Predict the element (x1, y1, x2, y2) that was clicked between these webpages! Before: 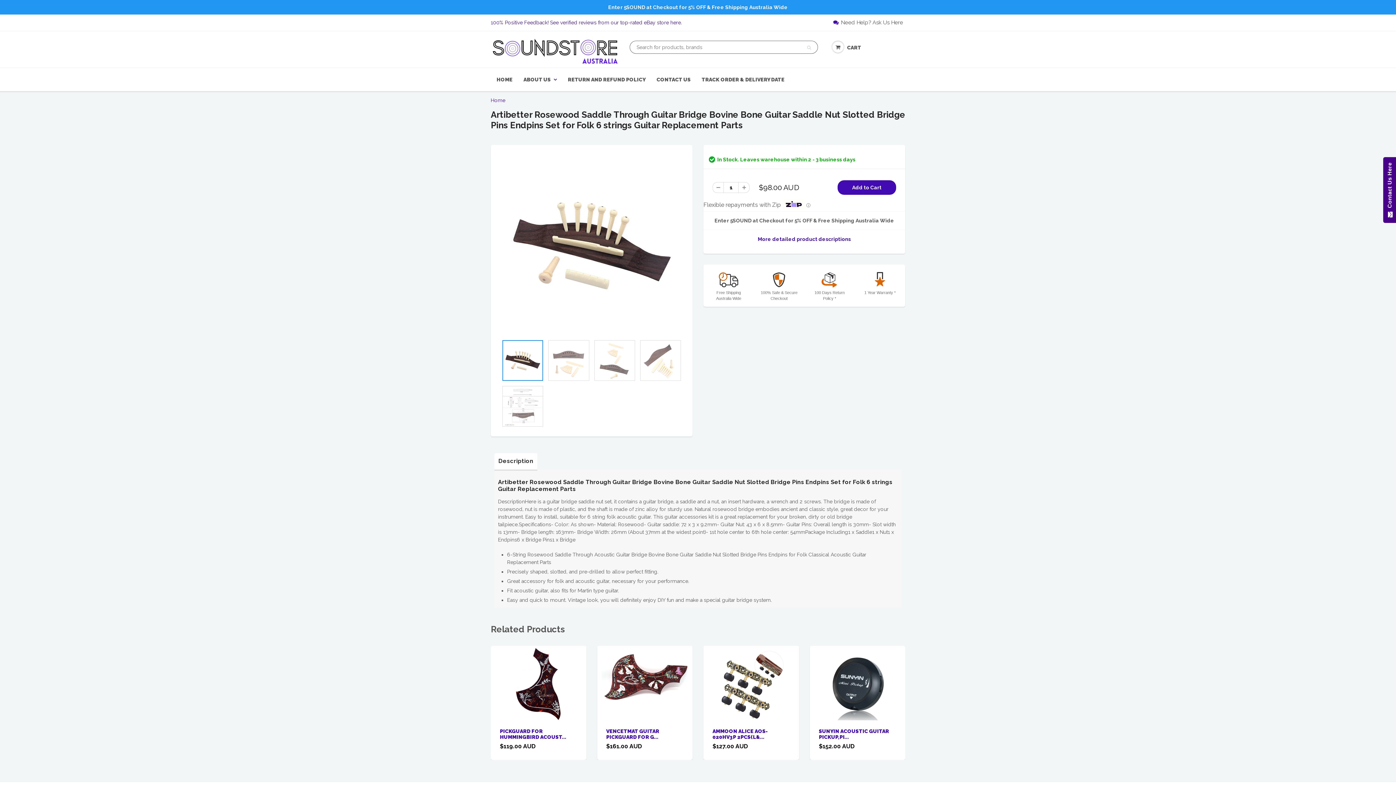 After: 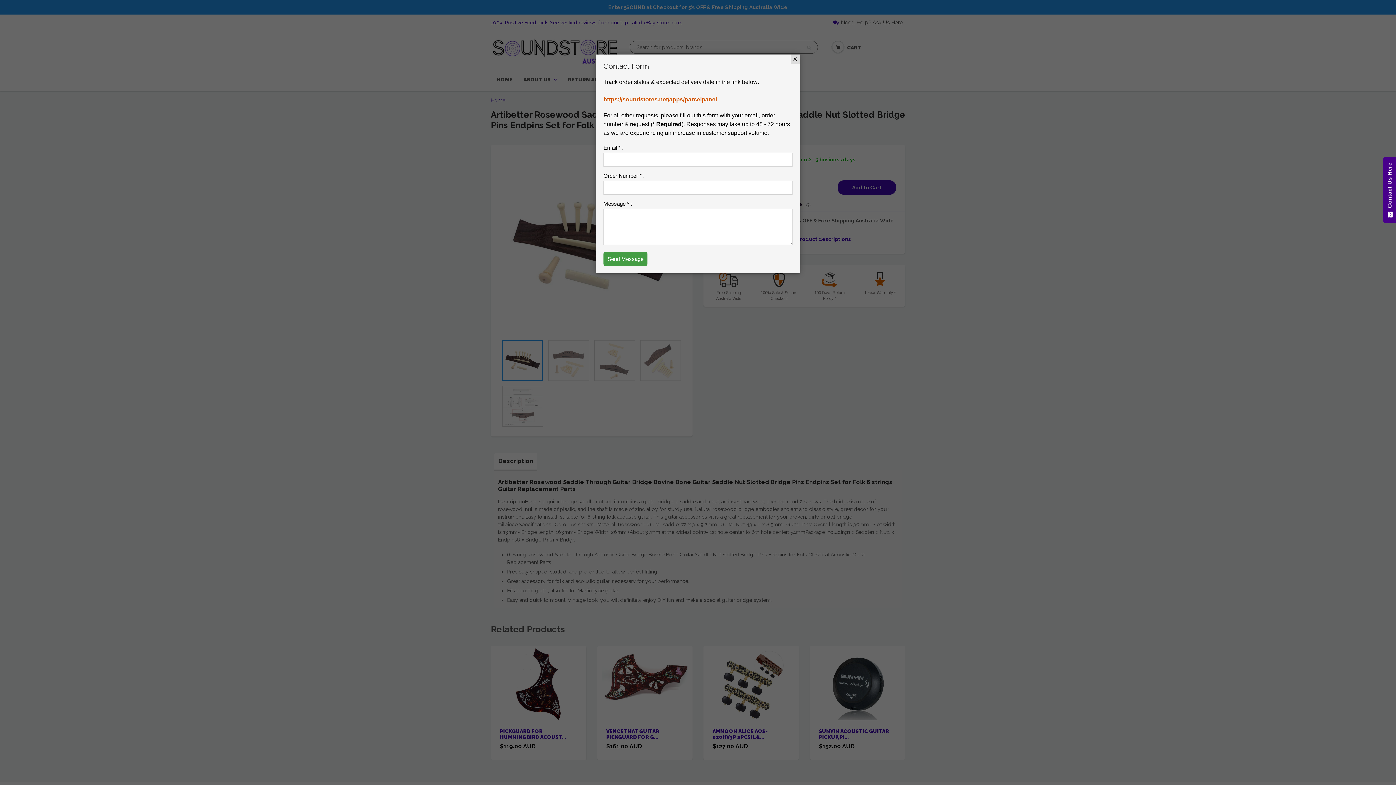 Action: bbox: (833, 18, 905, 26) label: Need Help? Ask Us Here